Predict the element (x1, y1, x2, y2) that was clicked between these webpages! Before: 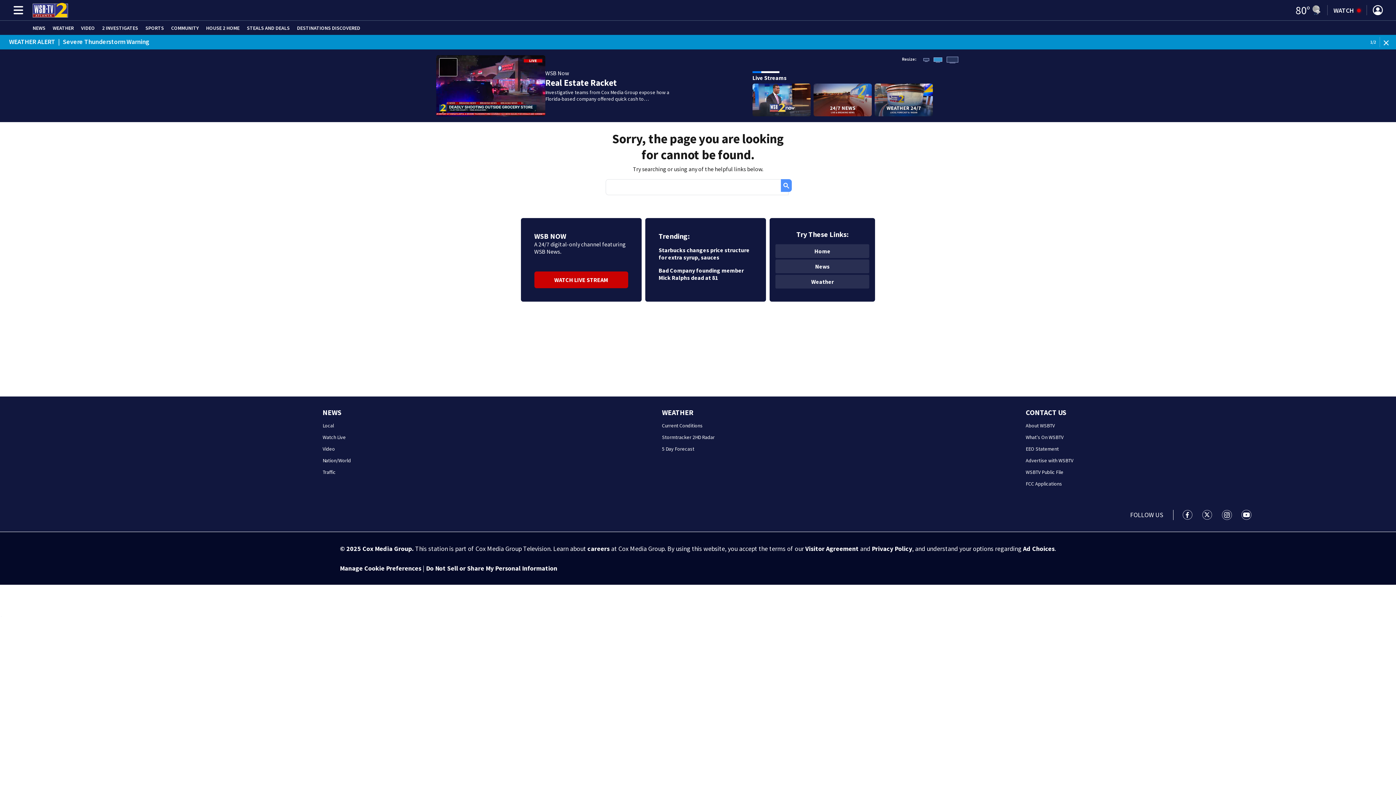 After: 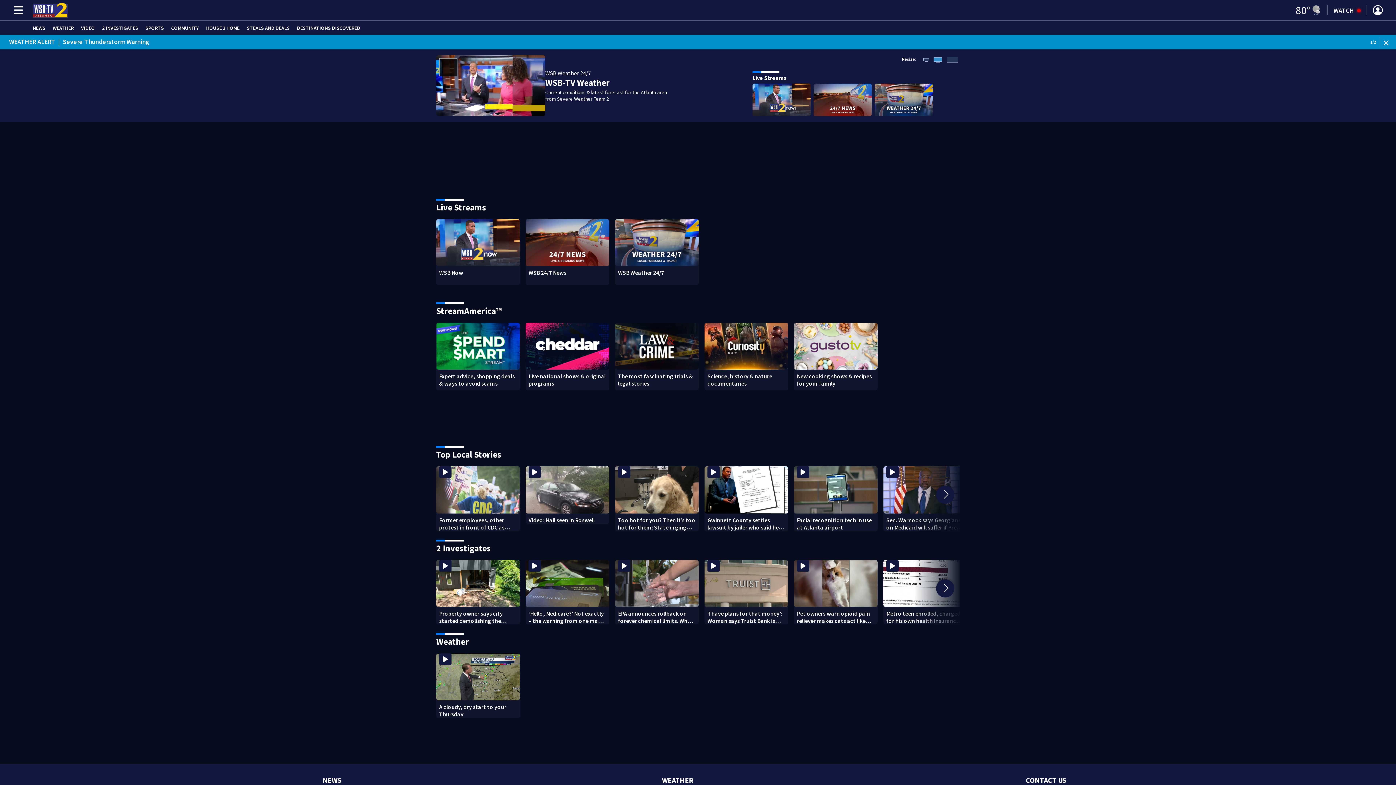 Action: bbox: (874, 95, 933, 103)